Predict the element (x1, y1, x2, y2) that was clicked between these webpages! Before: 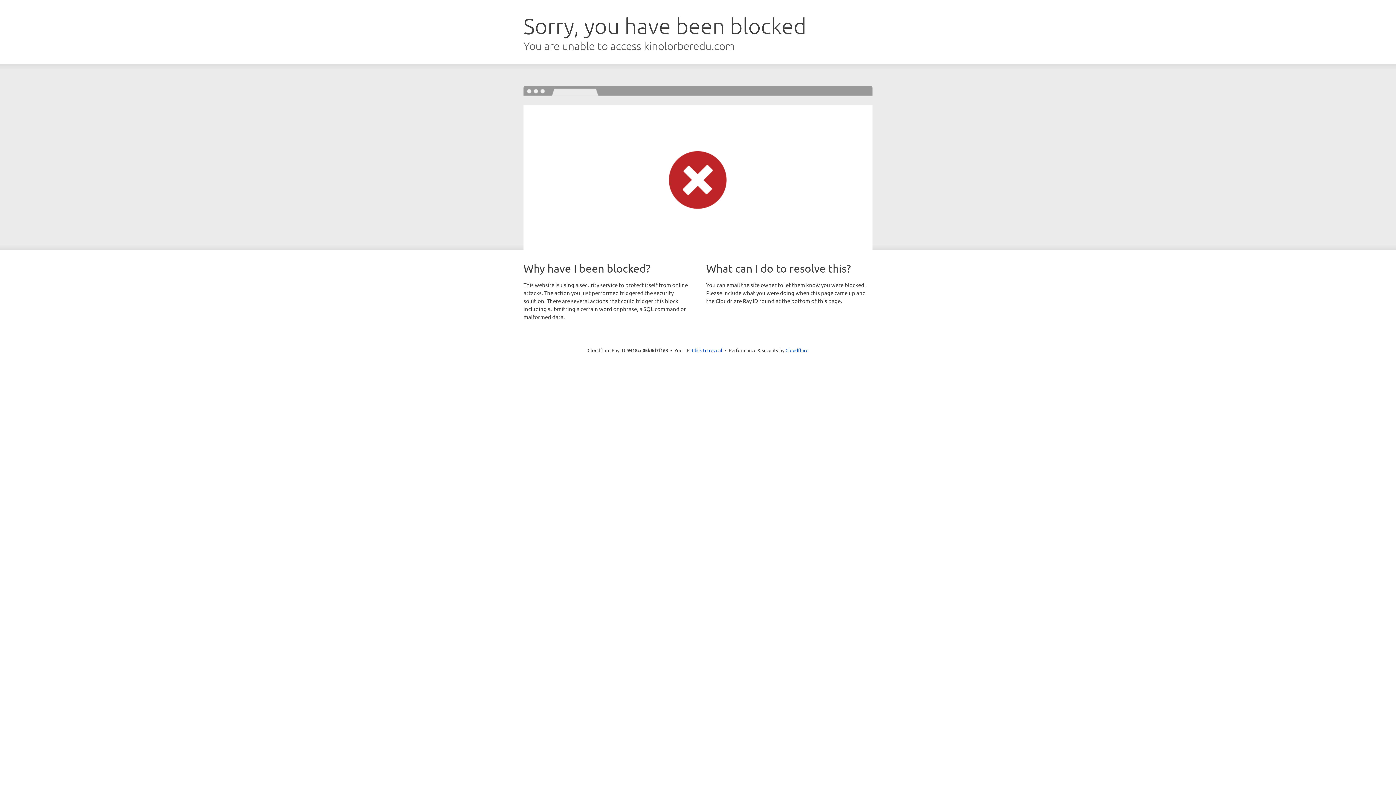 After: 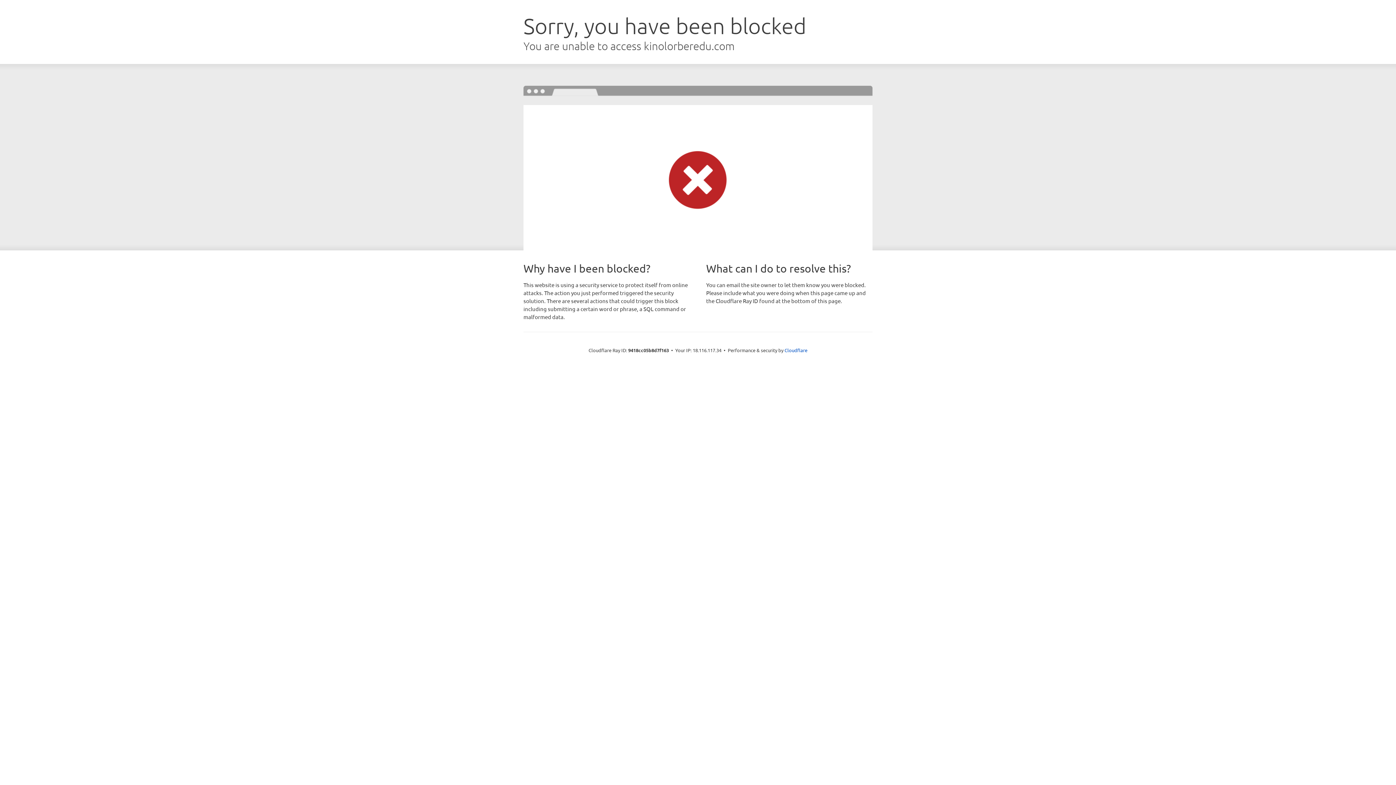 Action: bbox: (692, 346, 722, 353) label: Click to reveal